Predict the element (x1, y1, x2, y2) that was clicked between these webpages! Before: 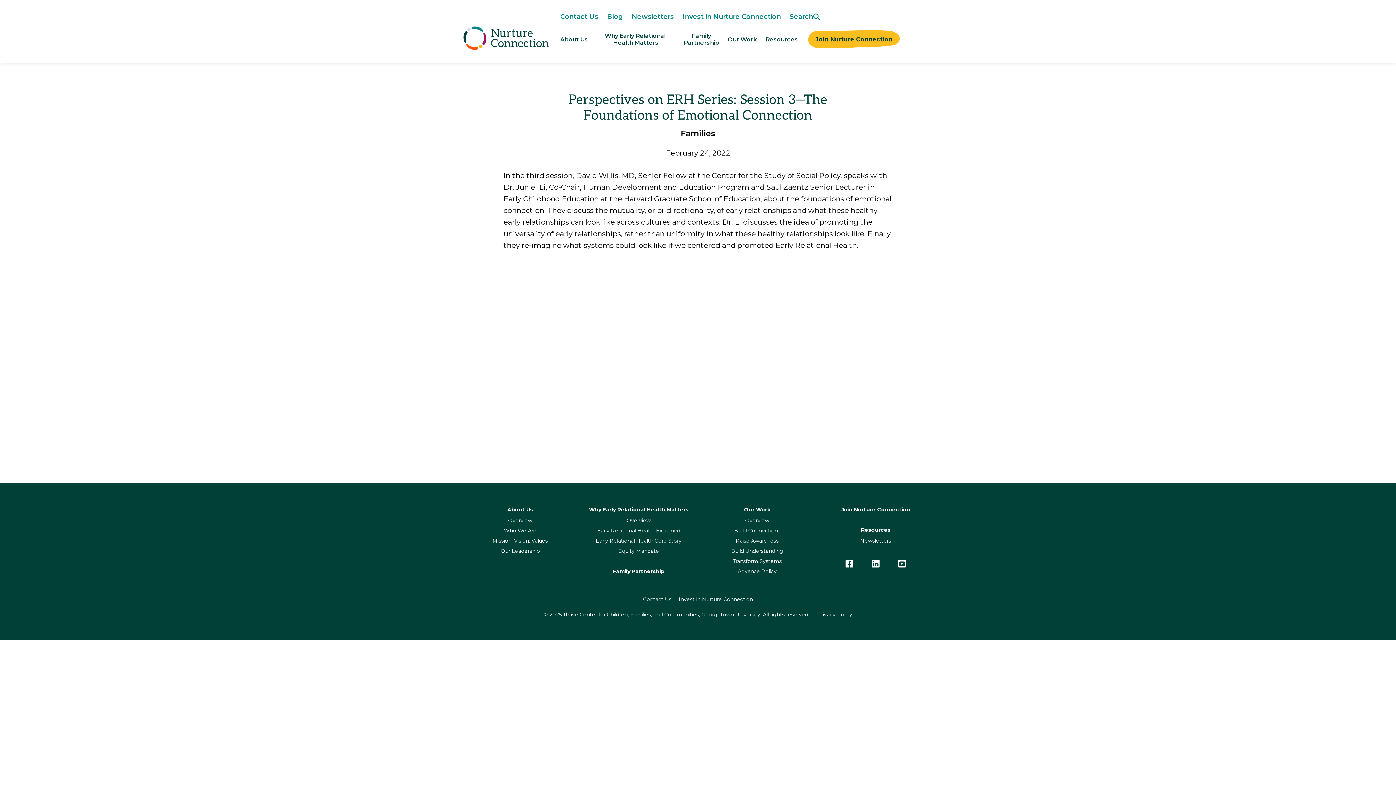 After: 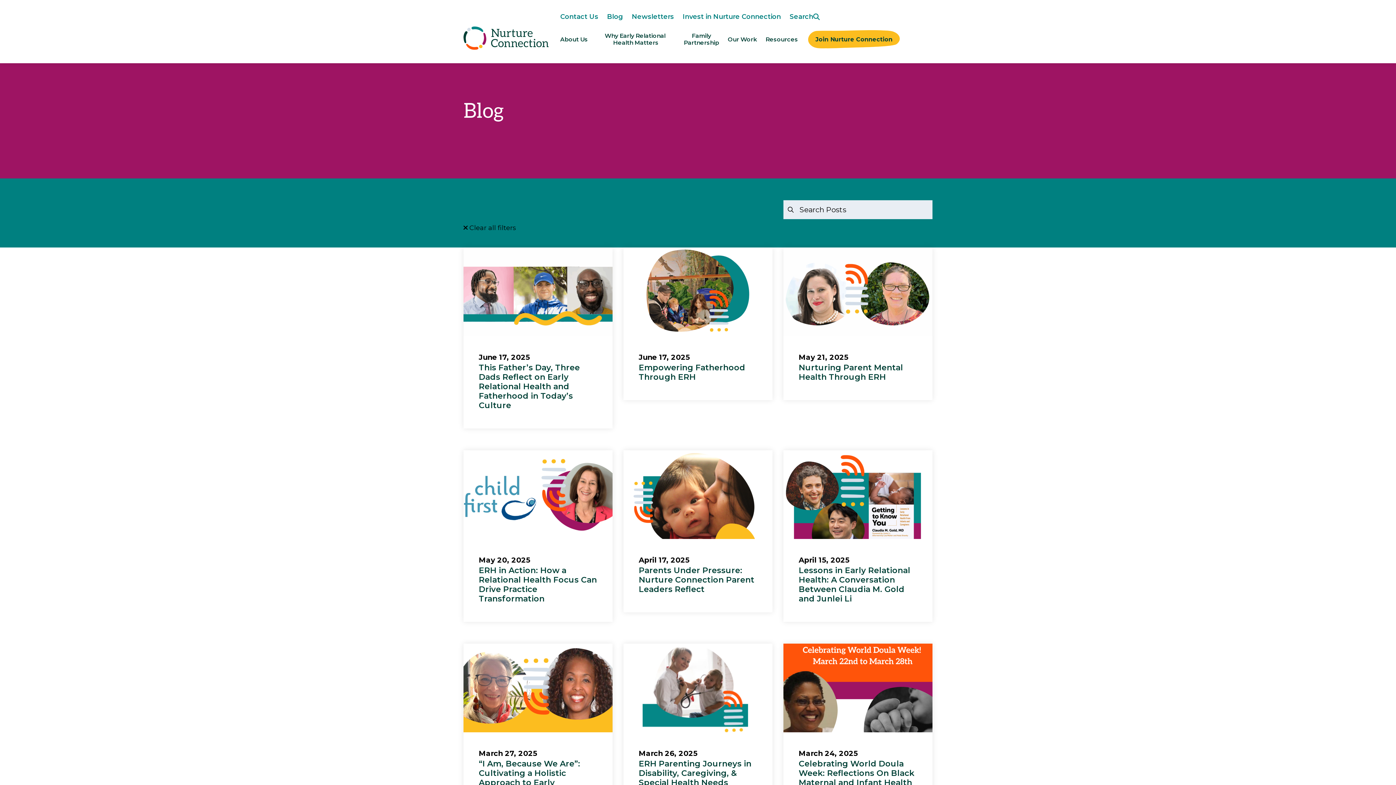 Action: label: Blog bbox: (602, 8, 627, 25)